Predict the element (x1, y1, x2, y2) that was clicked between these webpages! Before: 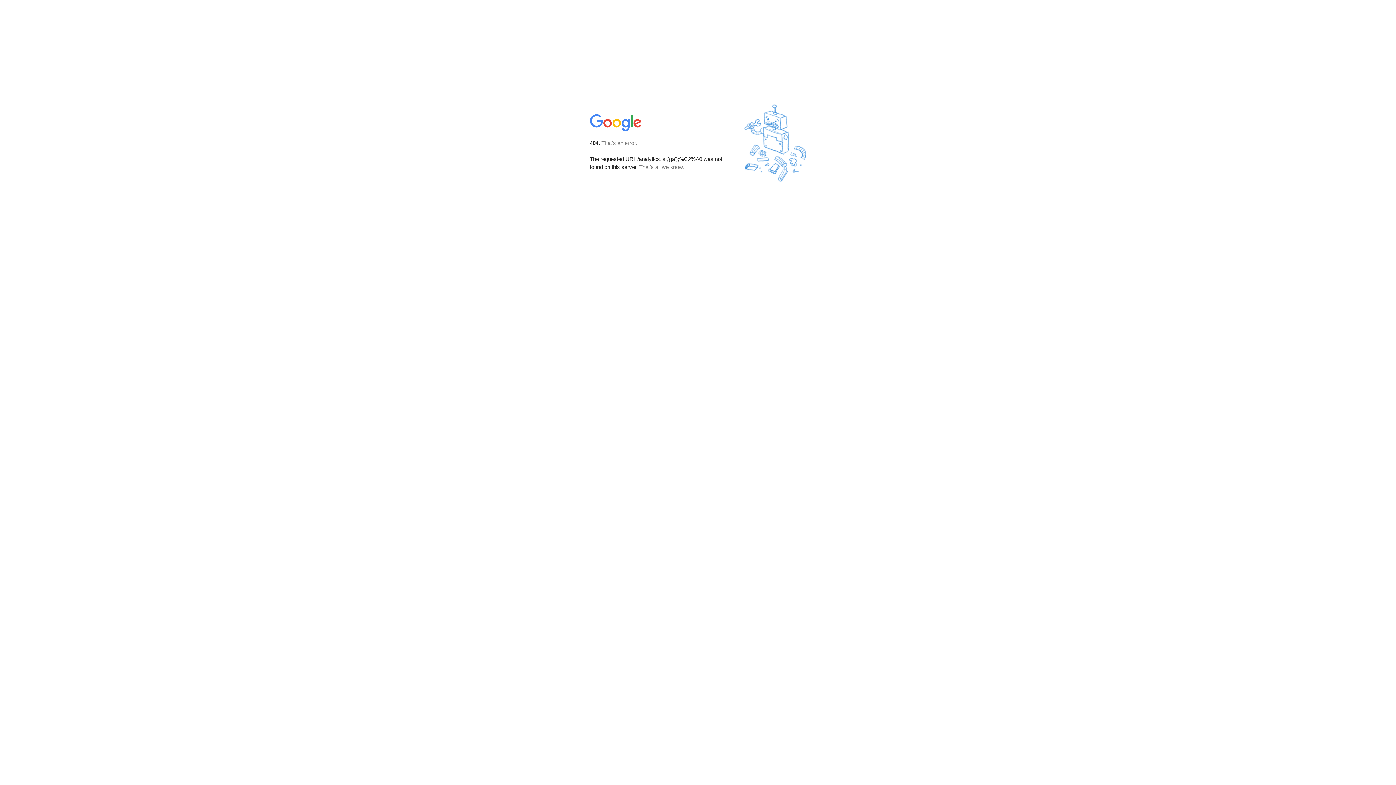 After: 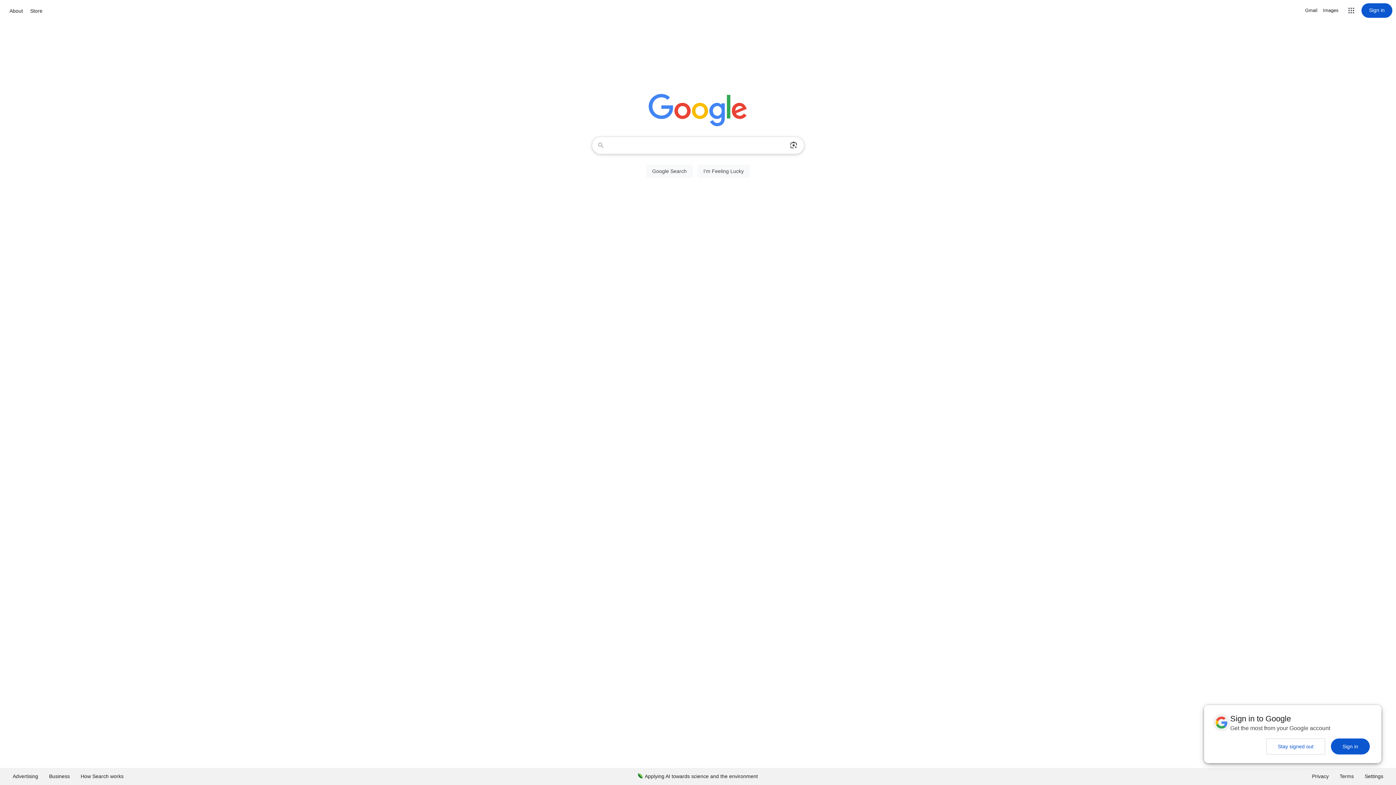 Action: bbox: (590, 127, 642, 134)